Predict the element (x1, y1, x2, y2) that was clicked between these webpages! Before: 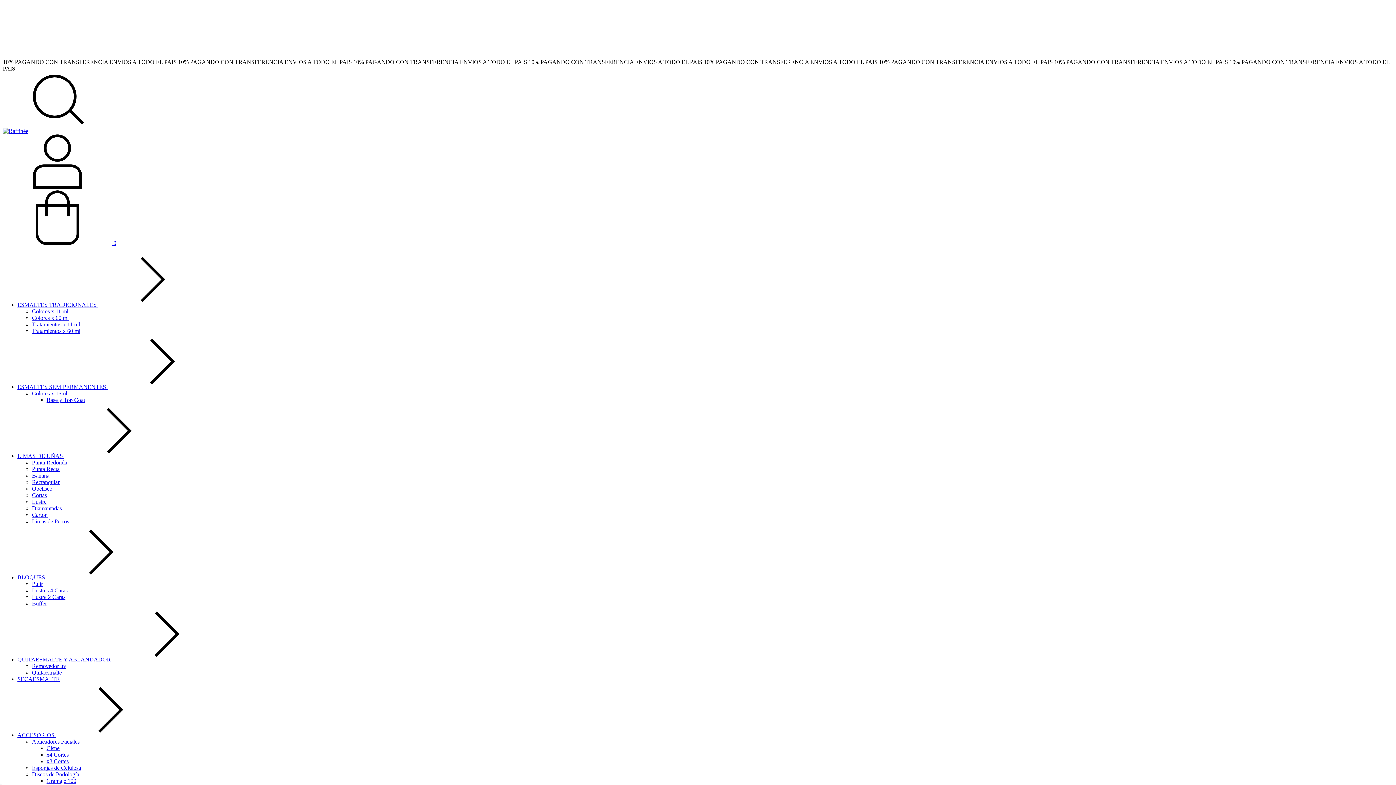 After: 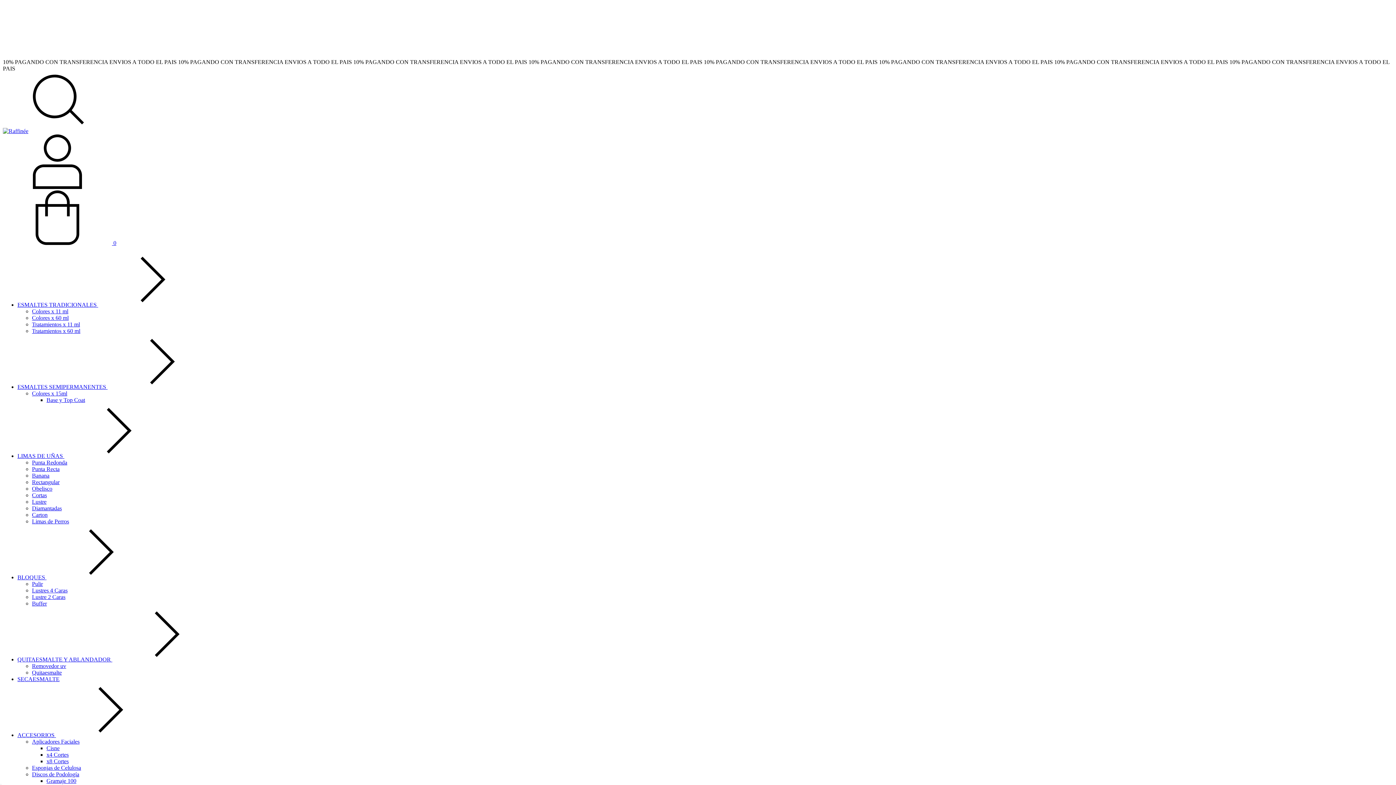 Action: bbox: (17, 676, 59, 682) label: SECAESMALTE